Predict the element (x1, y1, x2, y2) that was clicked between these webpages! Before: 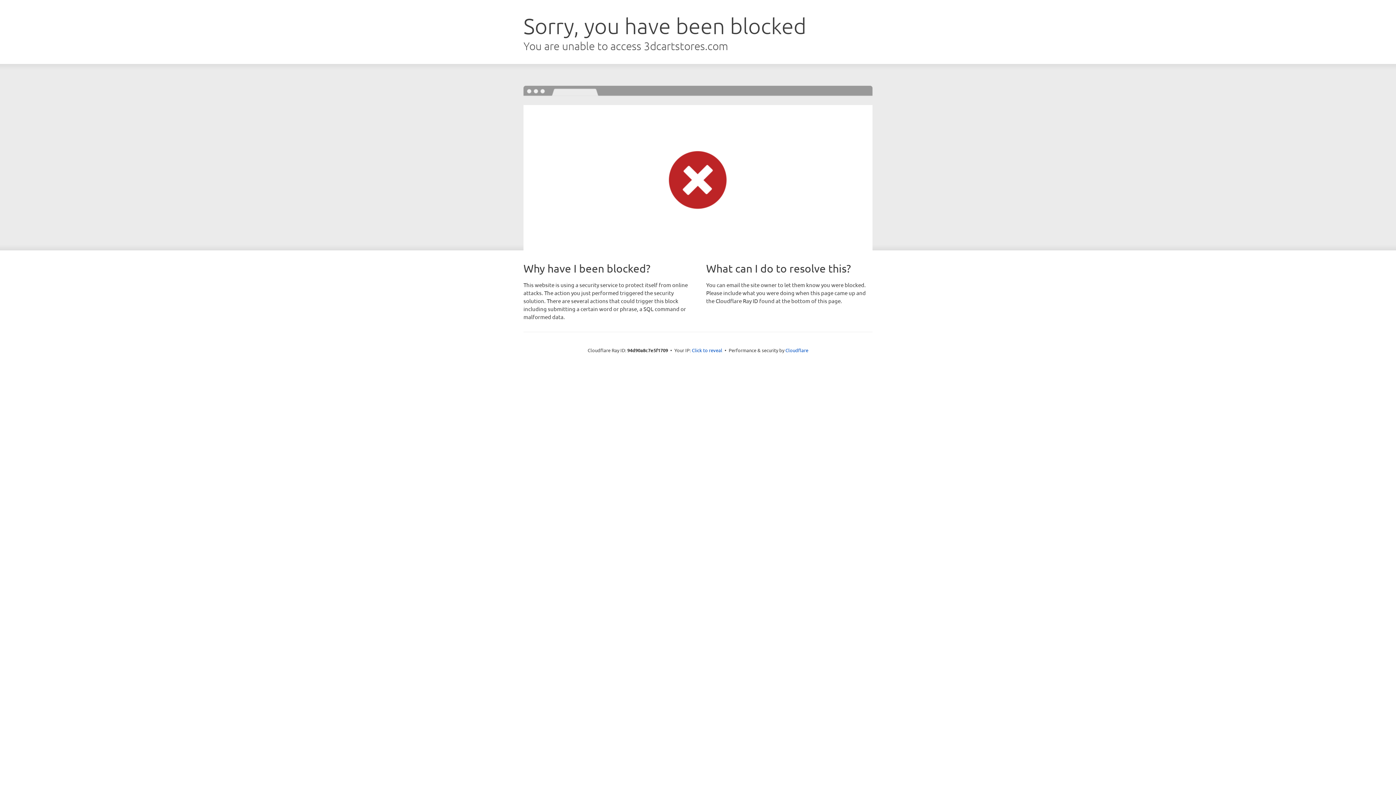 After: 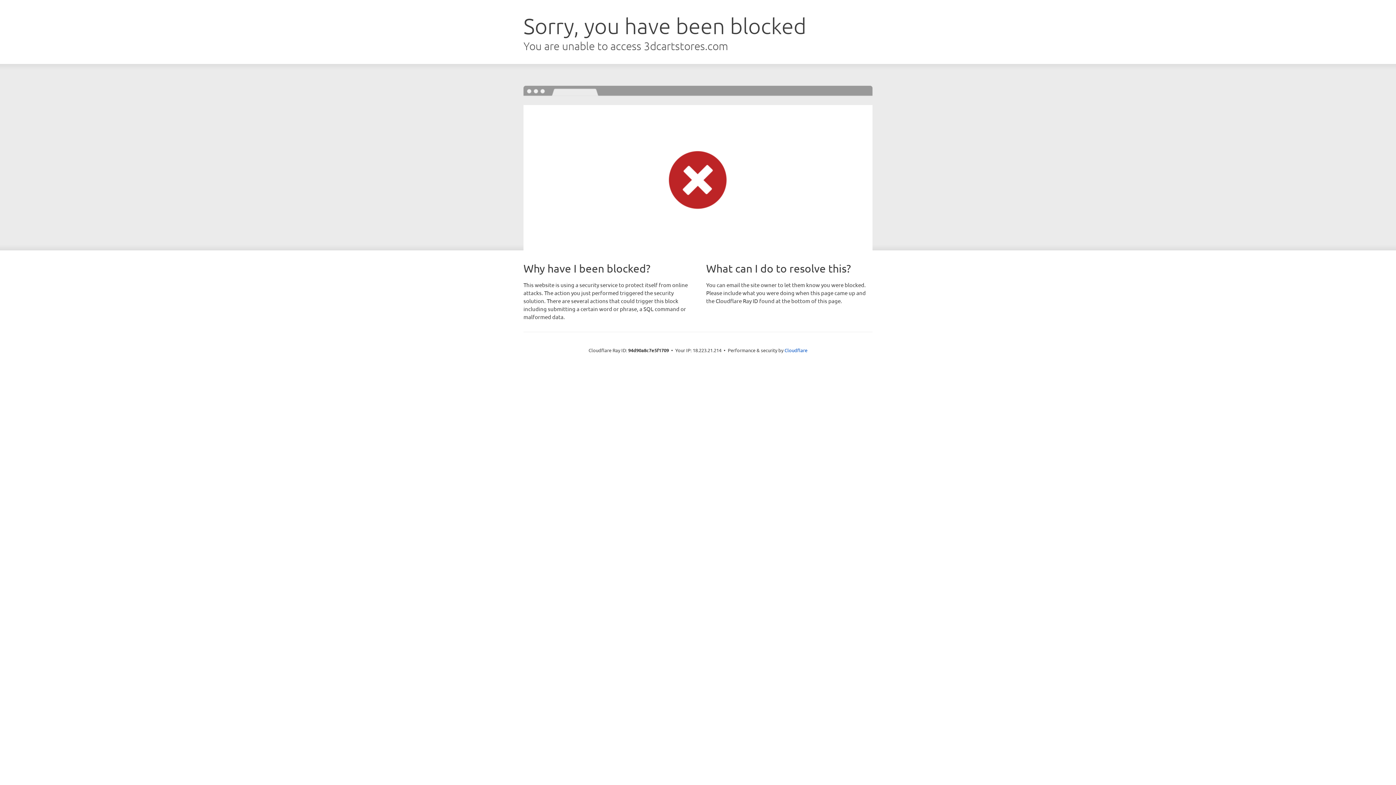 Action: label: Click to reveal bbox: (692, 346, 722, 353)